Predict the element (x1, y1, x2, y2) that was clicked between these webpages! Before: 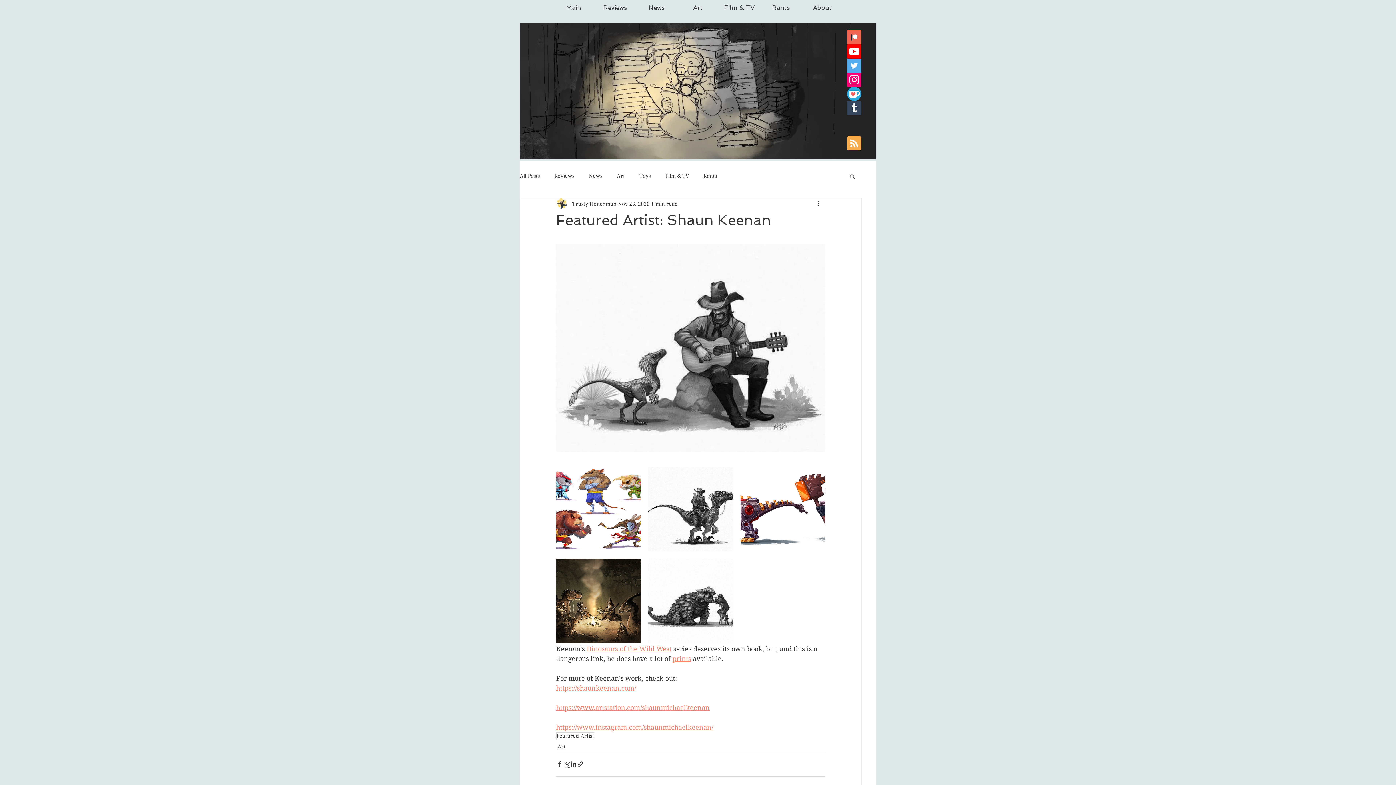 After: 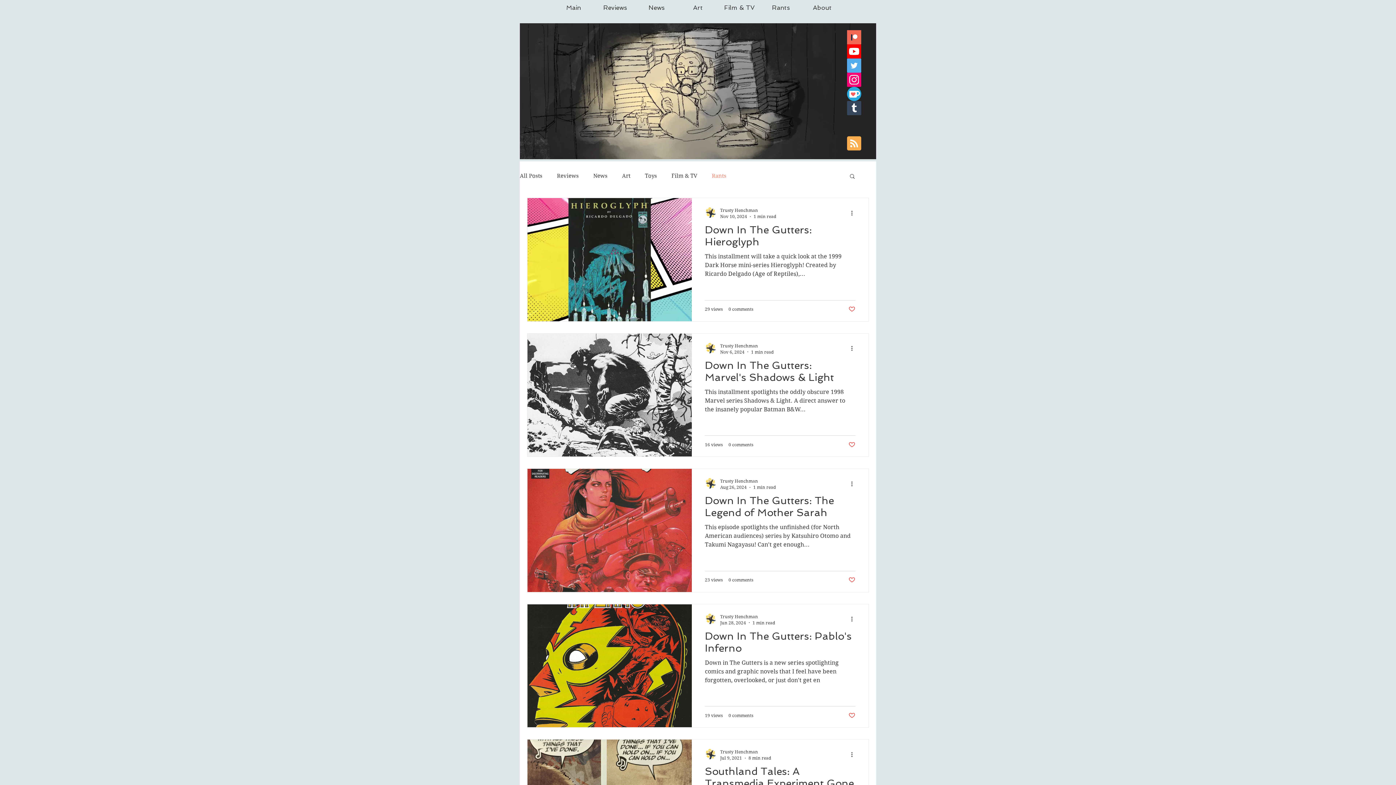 Action: bbox: (703, 172, 717, 179) label: Rants